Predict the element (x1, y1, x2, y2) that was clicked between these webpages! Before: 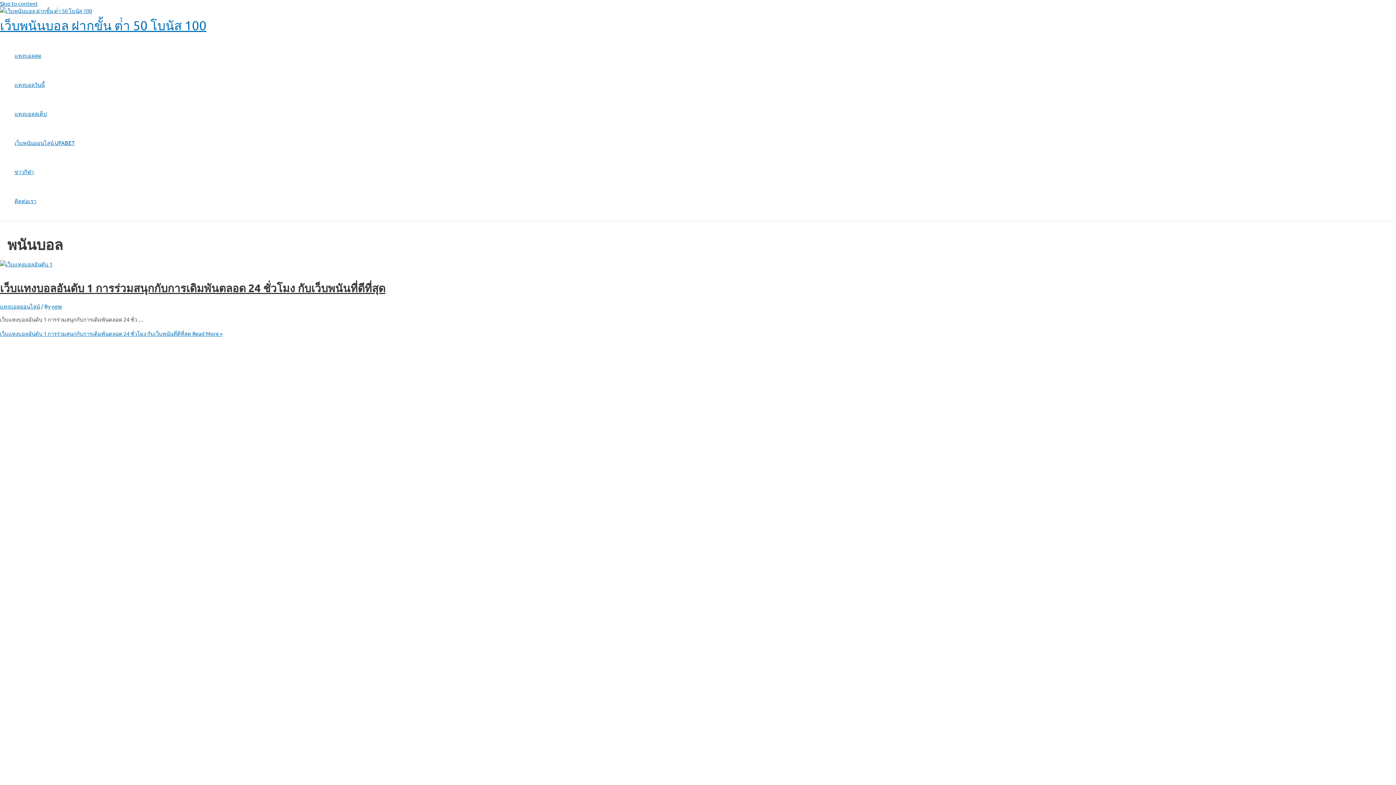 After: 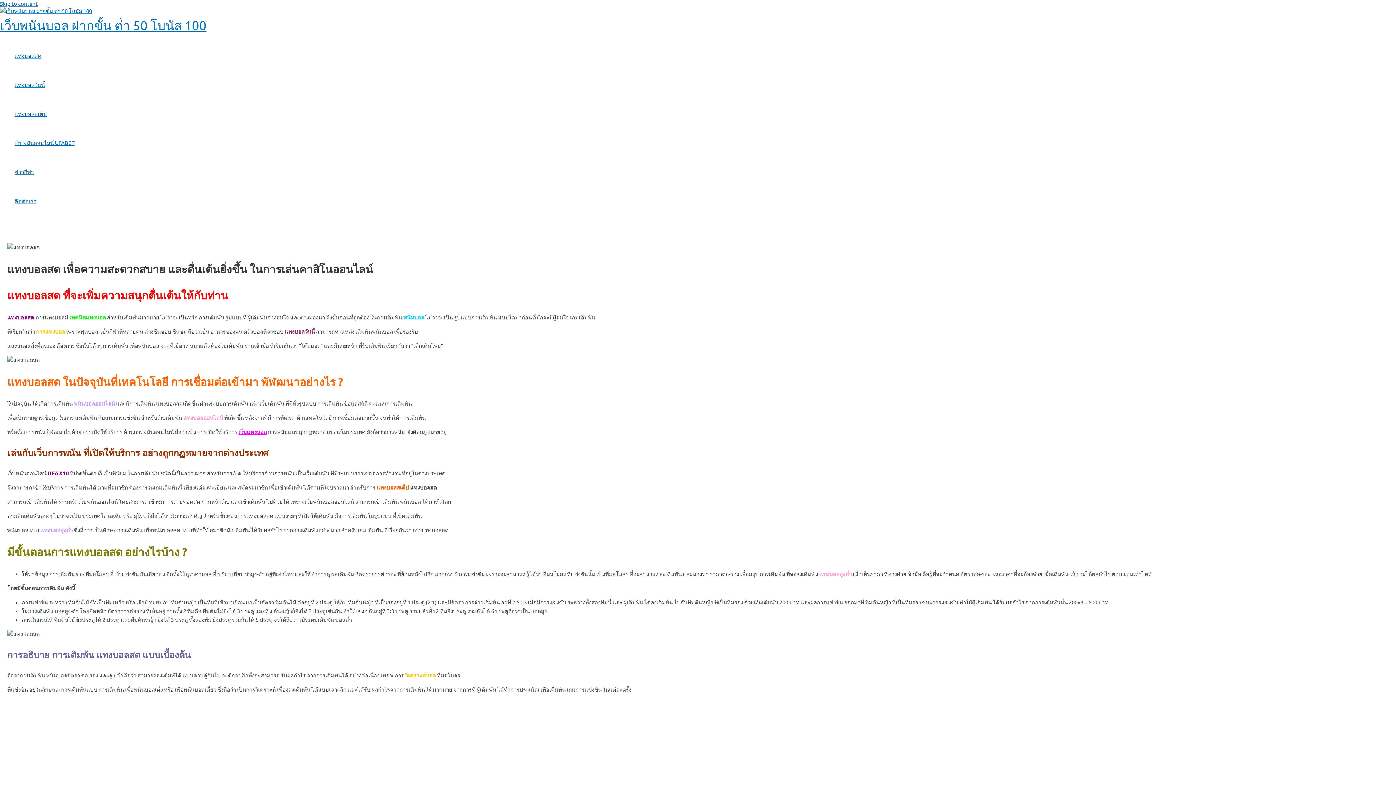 Action: label: แทงบอลสด bbox: (14, 41, 74, 70)